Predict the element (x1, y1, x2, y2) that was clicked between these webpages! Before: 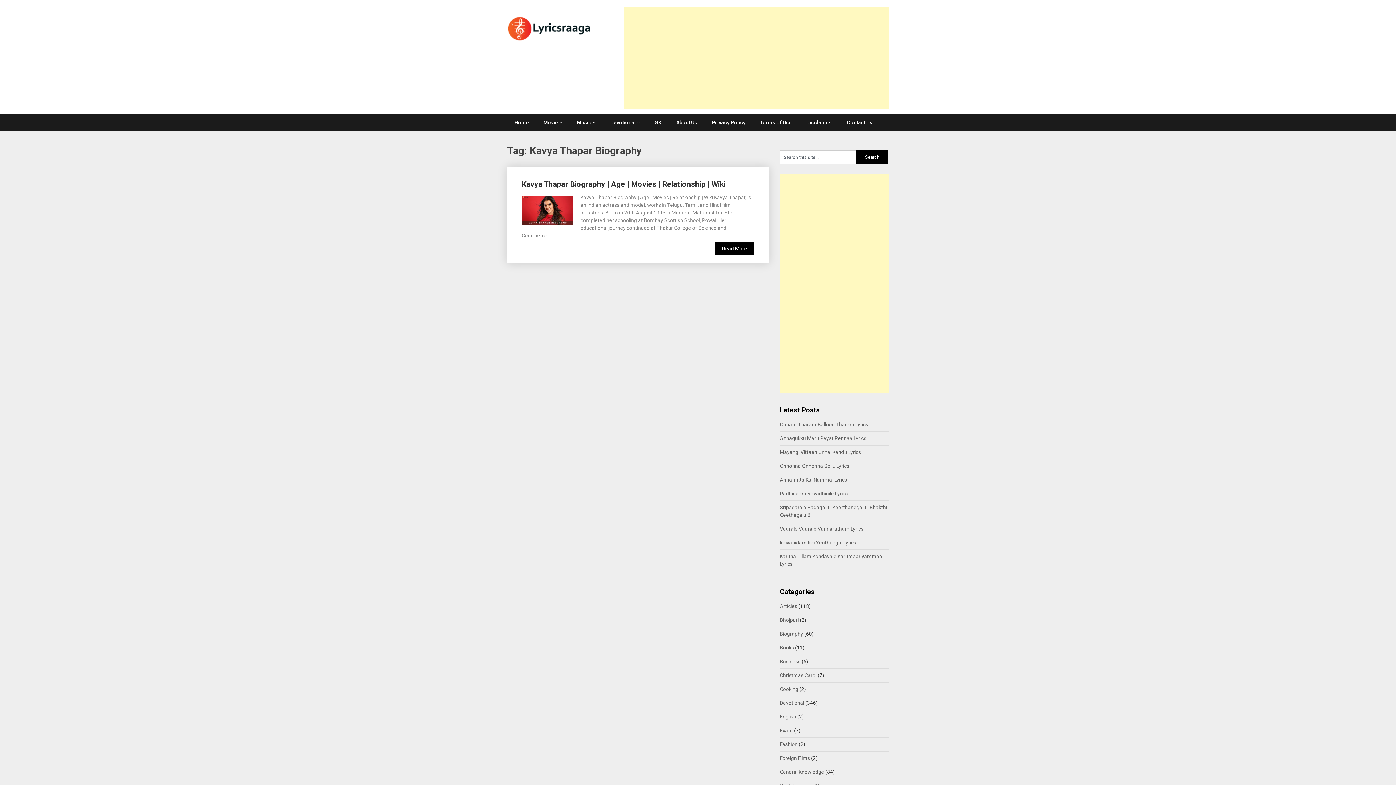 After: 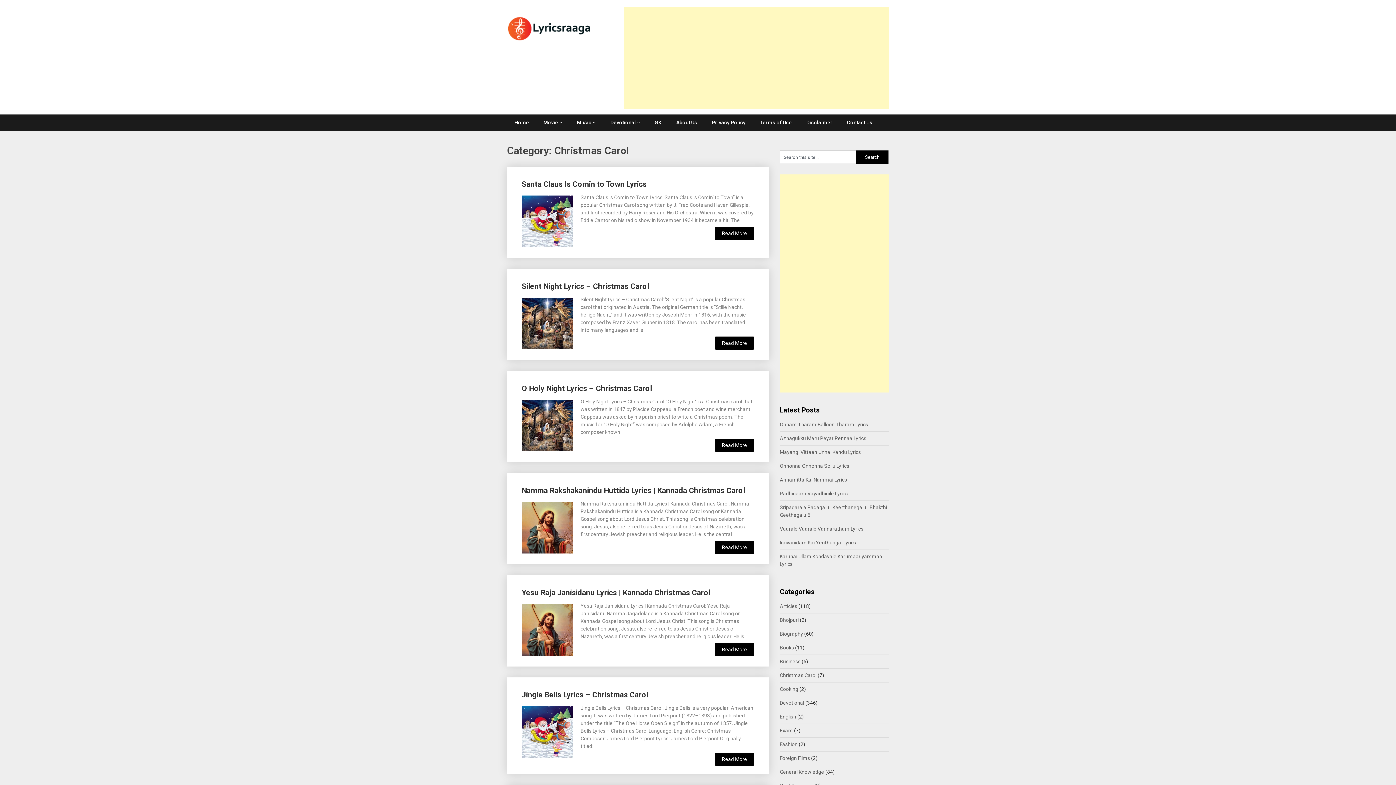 Action: label: Christmas Carol bbox: (780, 672, 816, 678)